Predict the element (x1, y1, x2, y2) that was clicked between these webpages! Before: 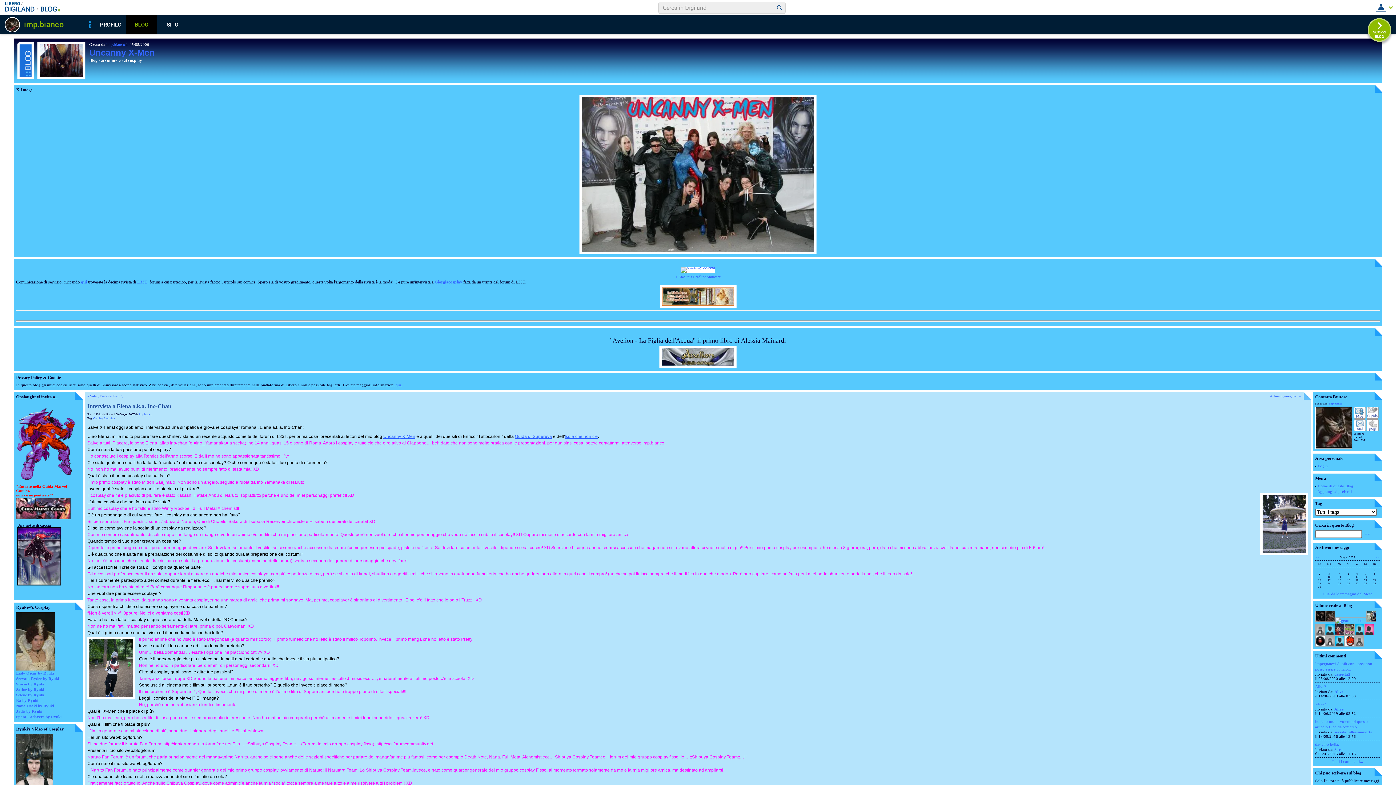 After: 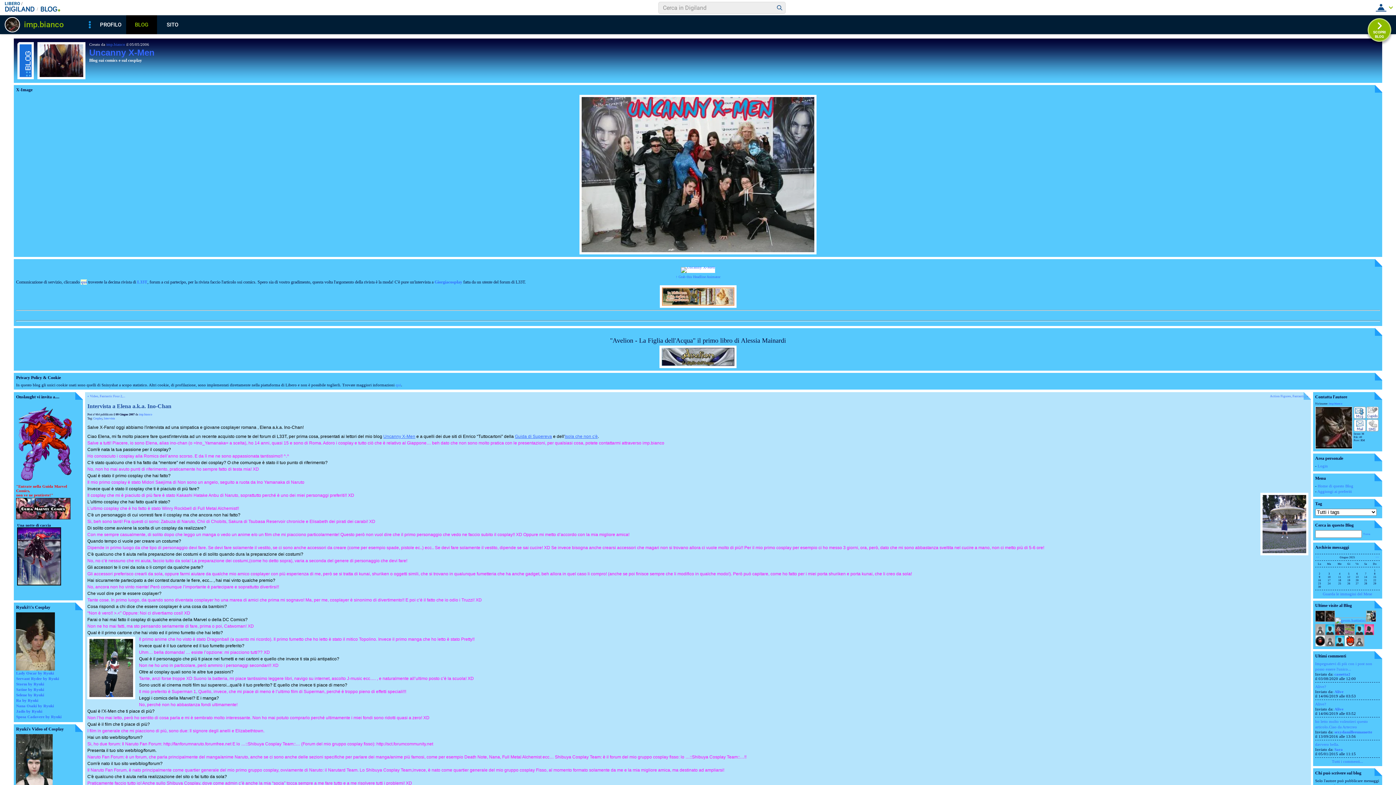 Action: bbox: (80, 279, 87, 284) label: qui